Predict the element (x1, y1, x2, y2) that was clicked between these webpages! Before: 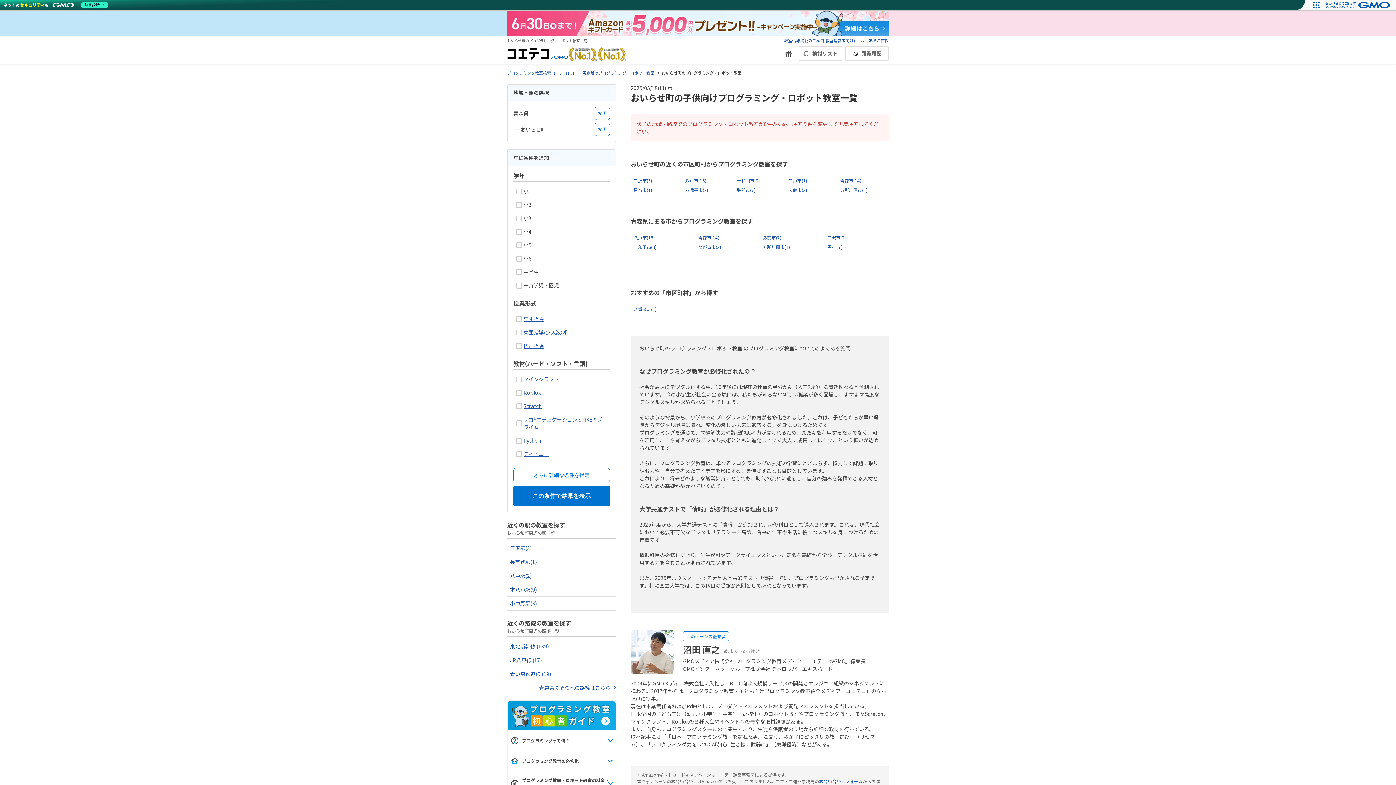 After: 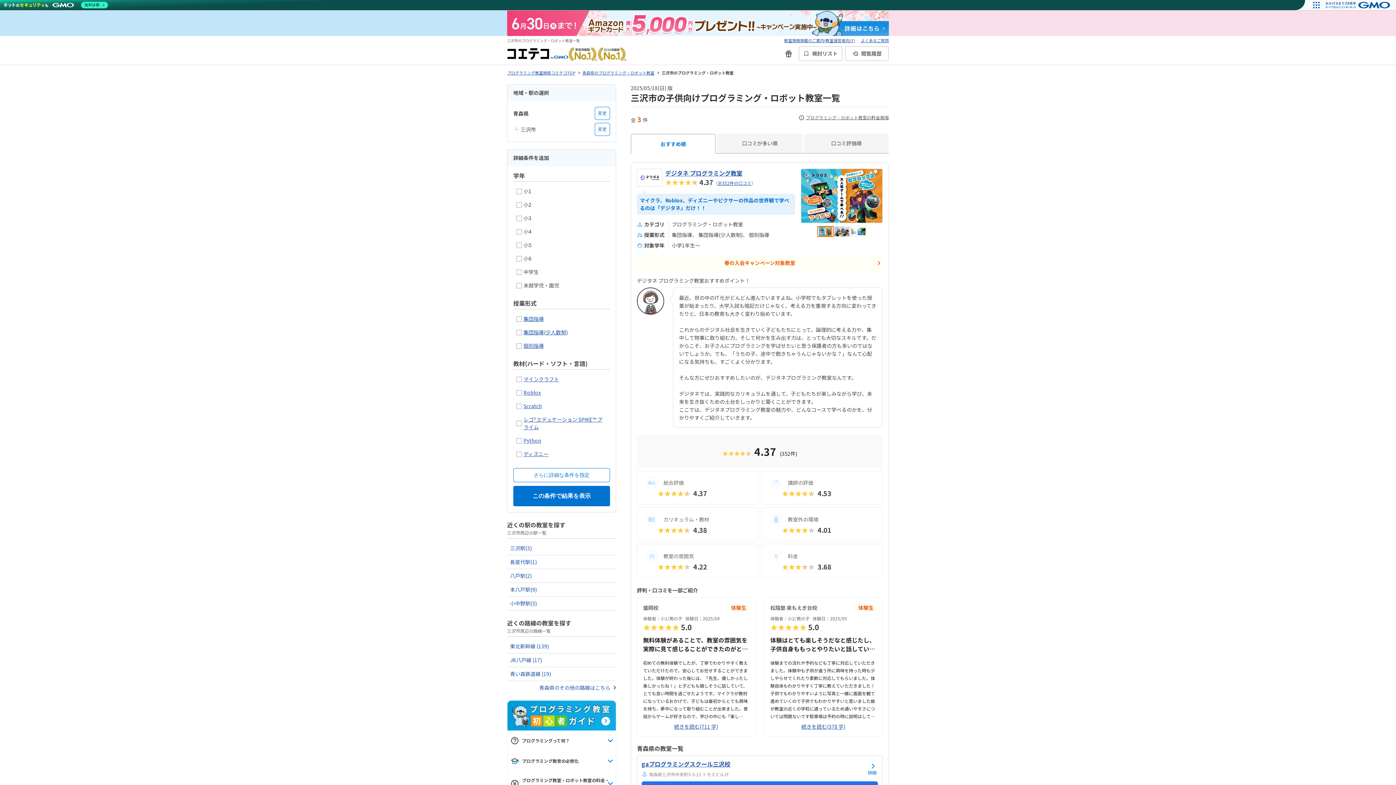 Action: bbox: (824, 233, 889, 242) label: 三沢市
(3)